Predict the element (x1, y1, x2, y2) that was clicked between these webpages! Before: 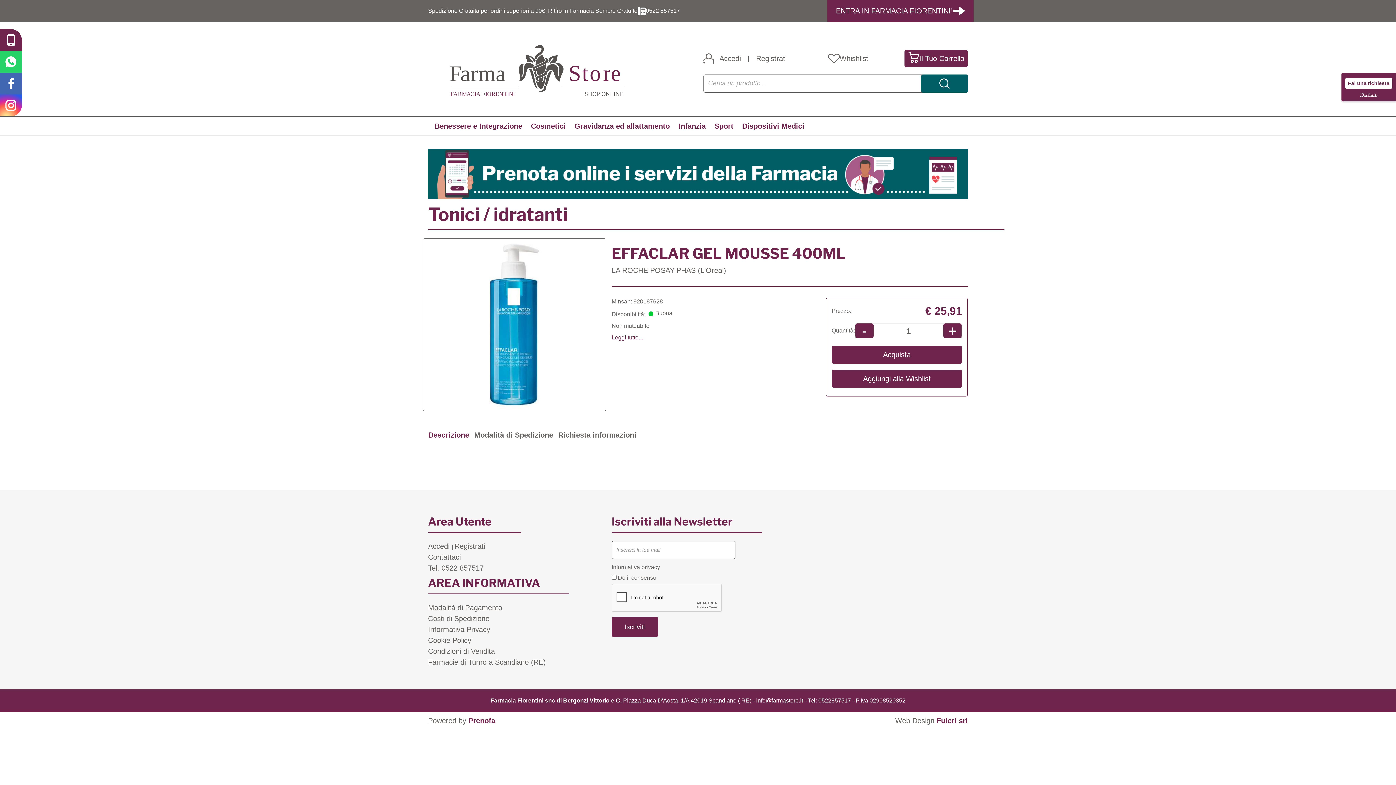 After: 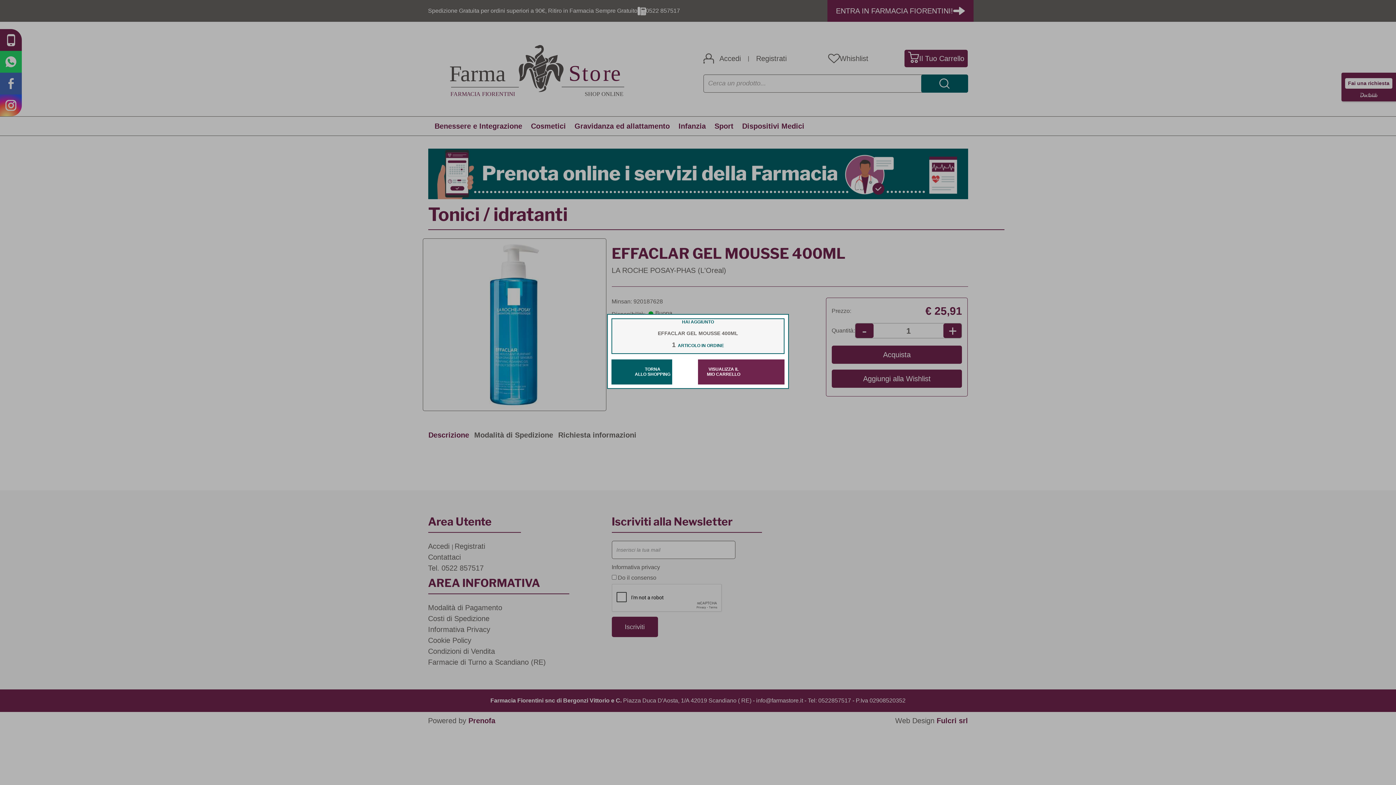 Action: label: Acquista bbox: (831, 345, 962, 364)